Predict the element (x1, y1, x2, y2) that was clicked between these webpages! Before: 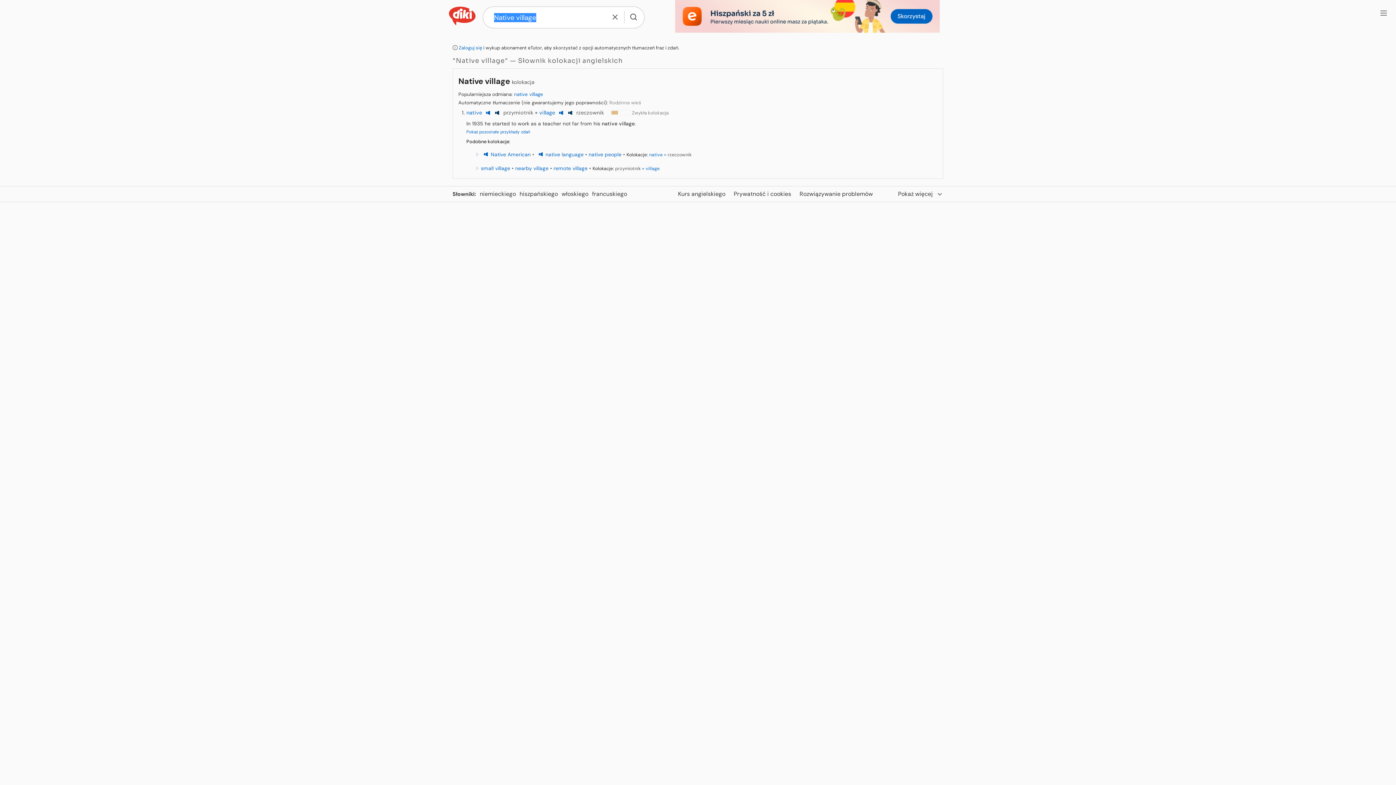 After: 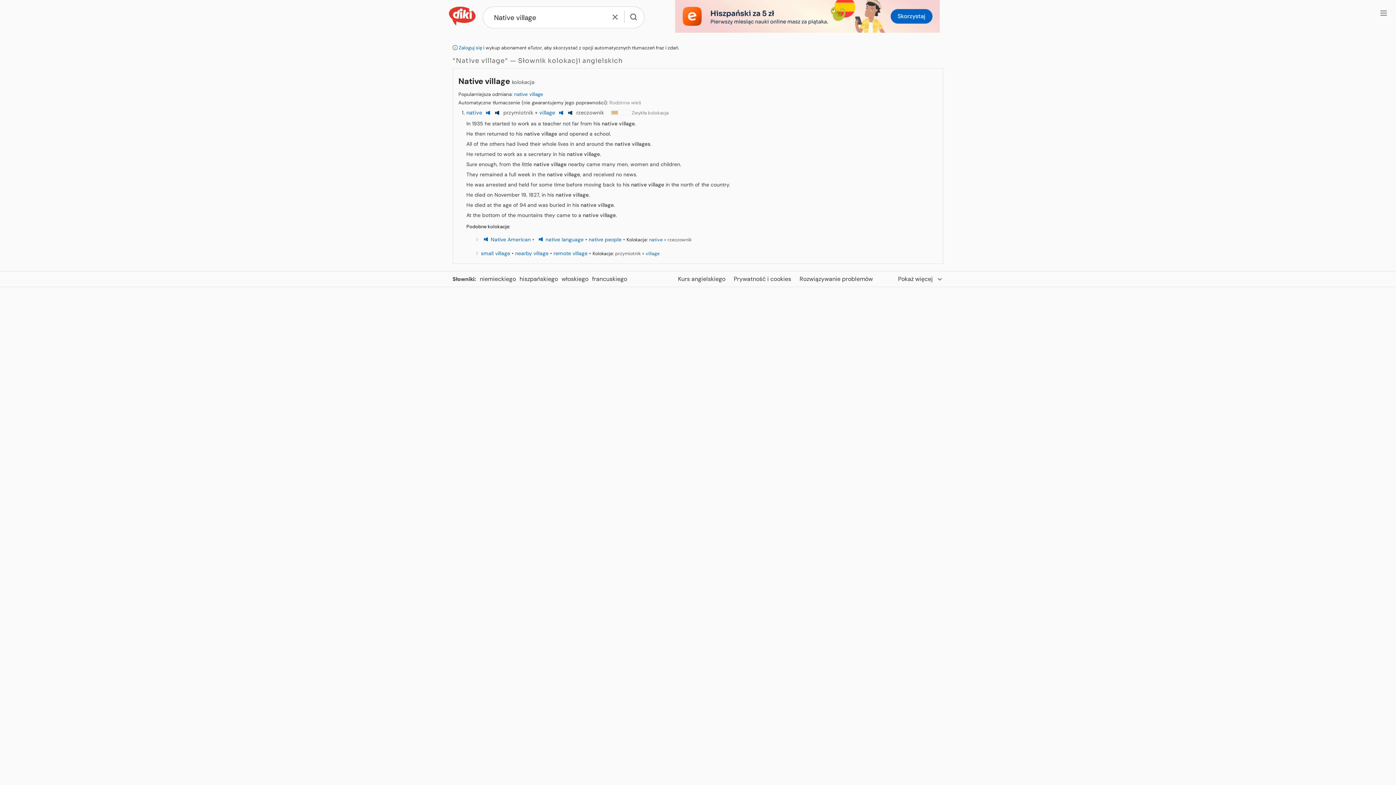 Action: label: Pokaż pozostałe przykłady zdań bbox: (466, 129, 530, 134)